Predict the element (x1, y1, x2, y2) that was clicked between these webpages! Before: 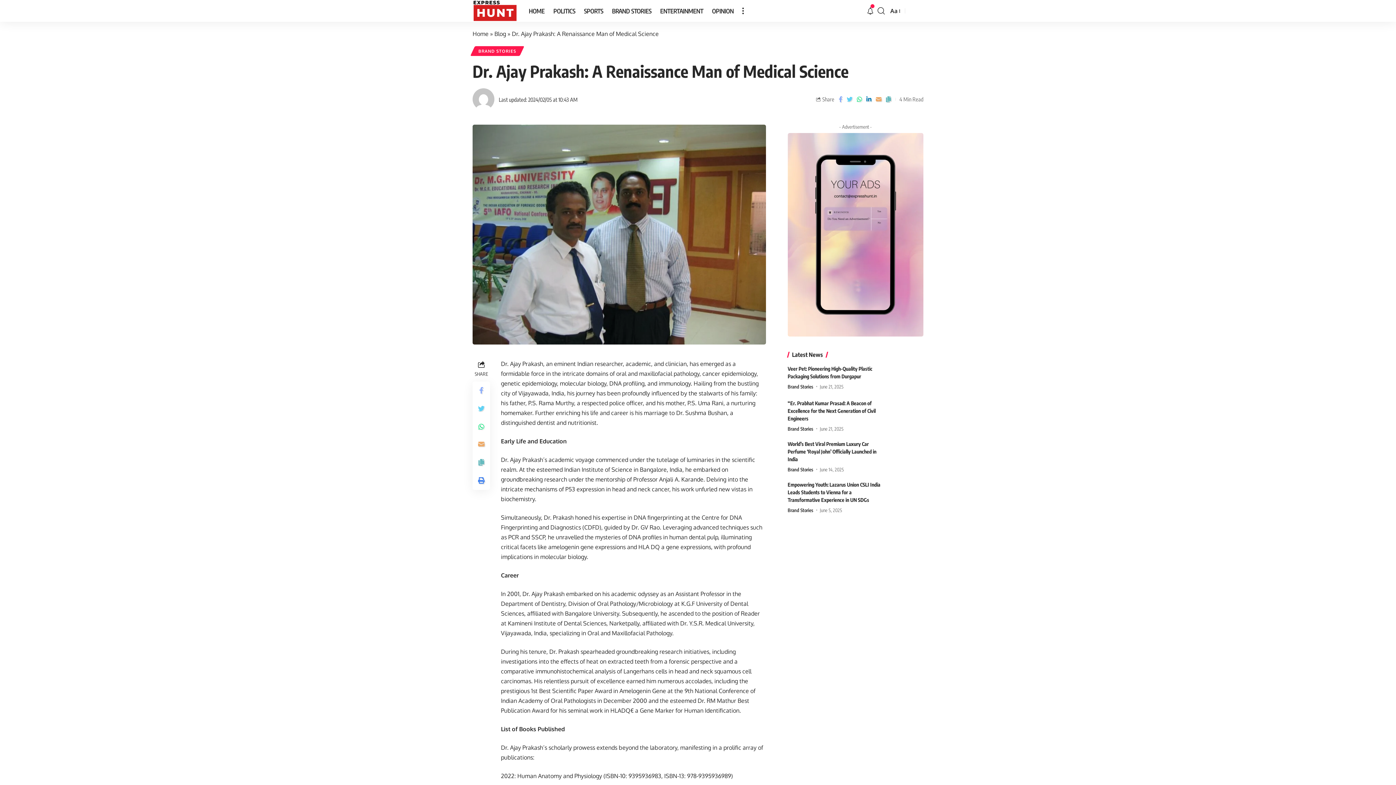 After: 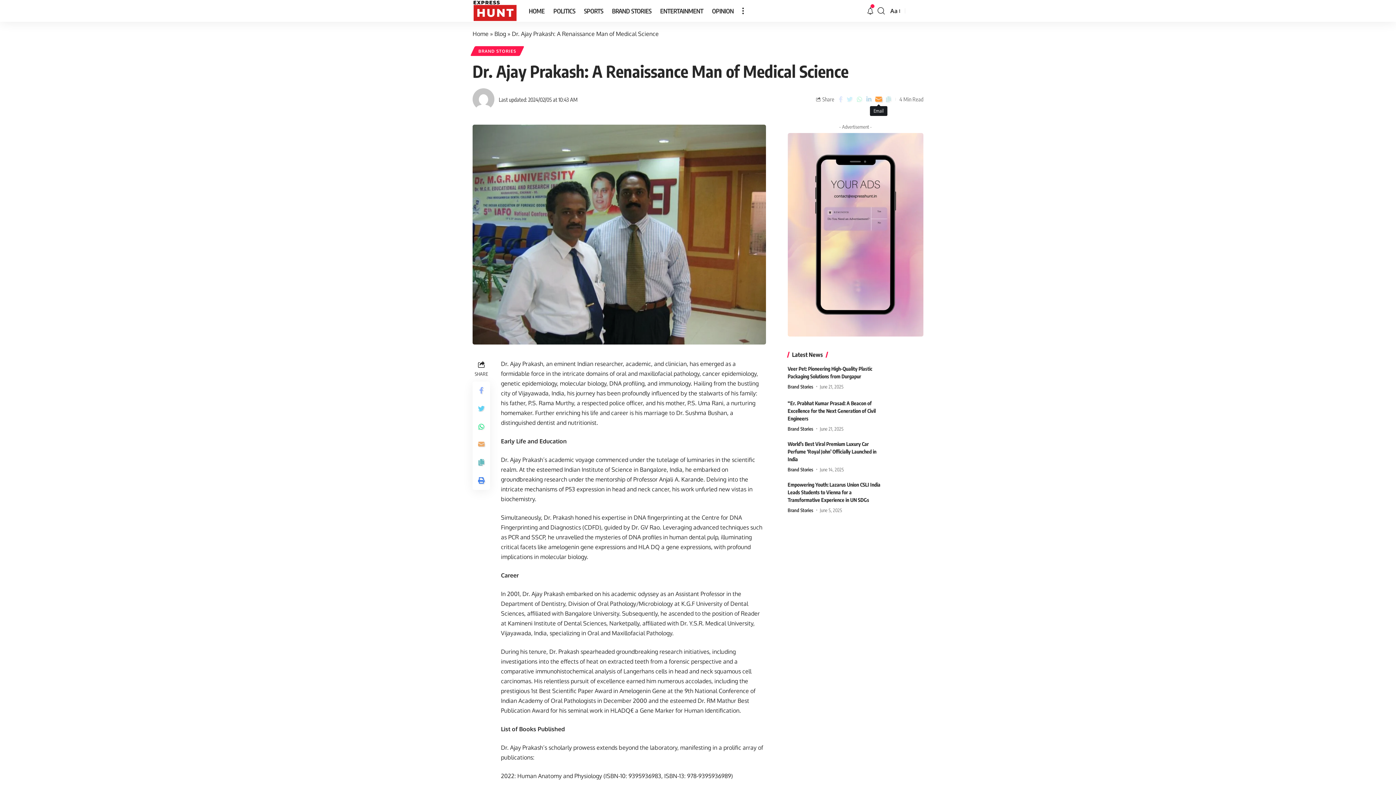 Action: bbox: (873, 94, 884, 104)